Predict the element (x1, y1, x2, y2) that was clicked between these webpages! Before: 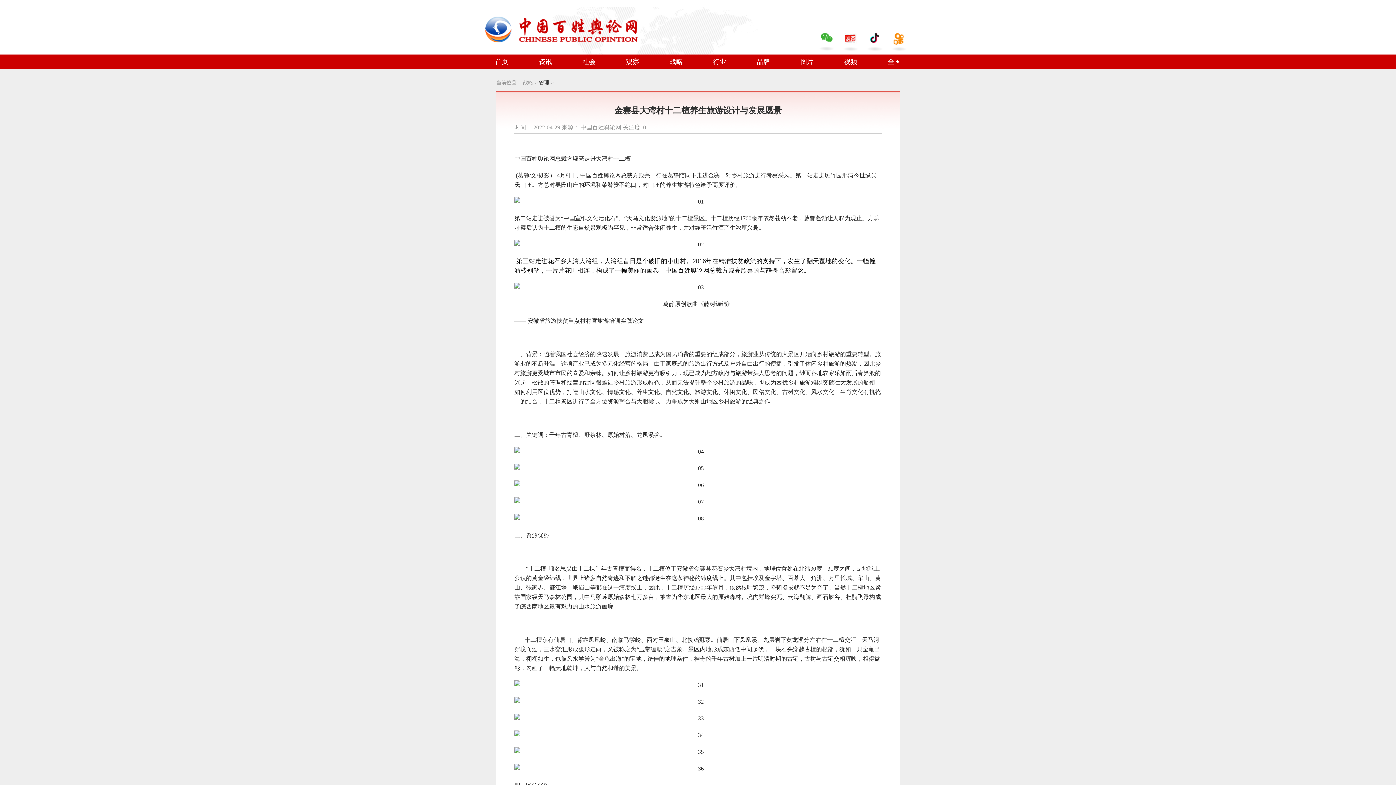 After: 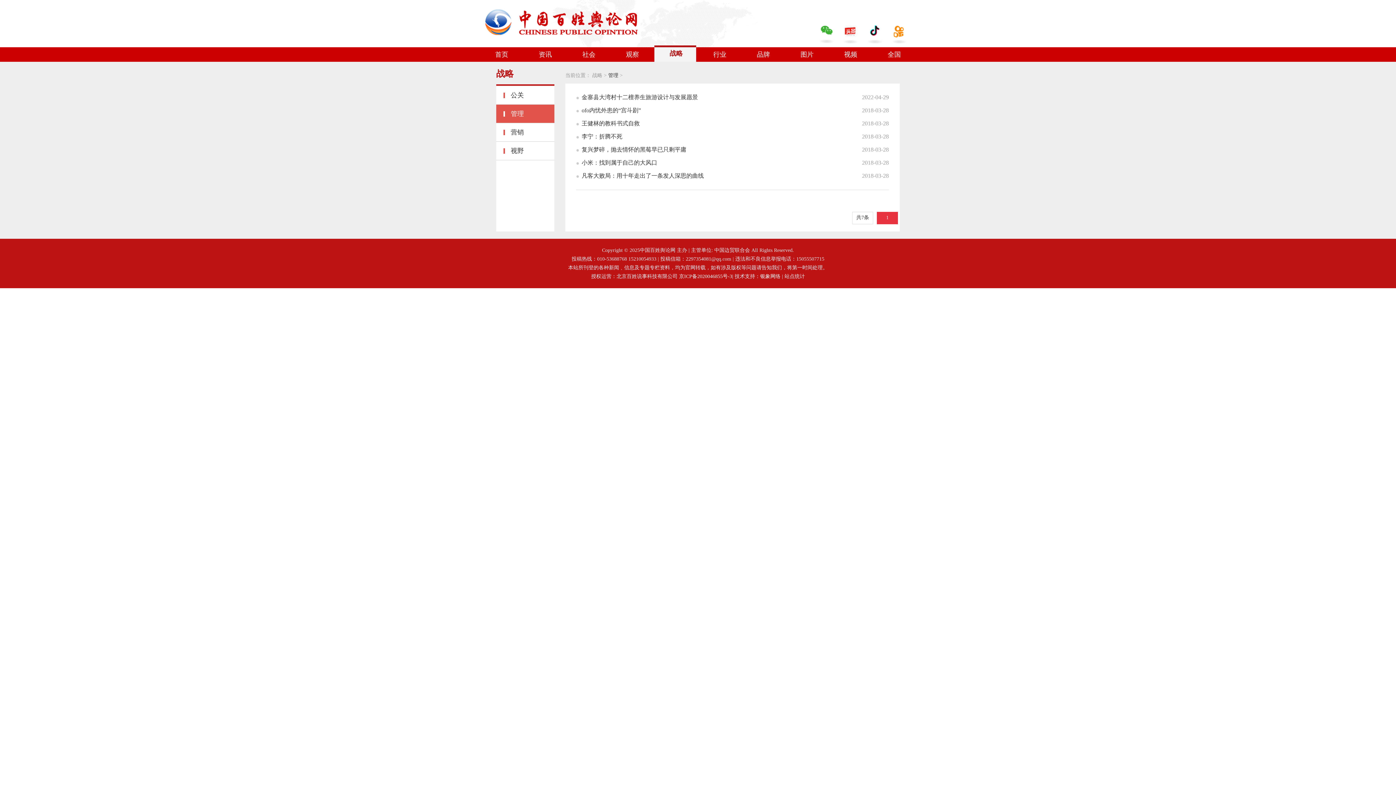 Action: label: 管理 bbox: (539, 80, 549, 85)